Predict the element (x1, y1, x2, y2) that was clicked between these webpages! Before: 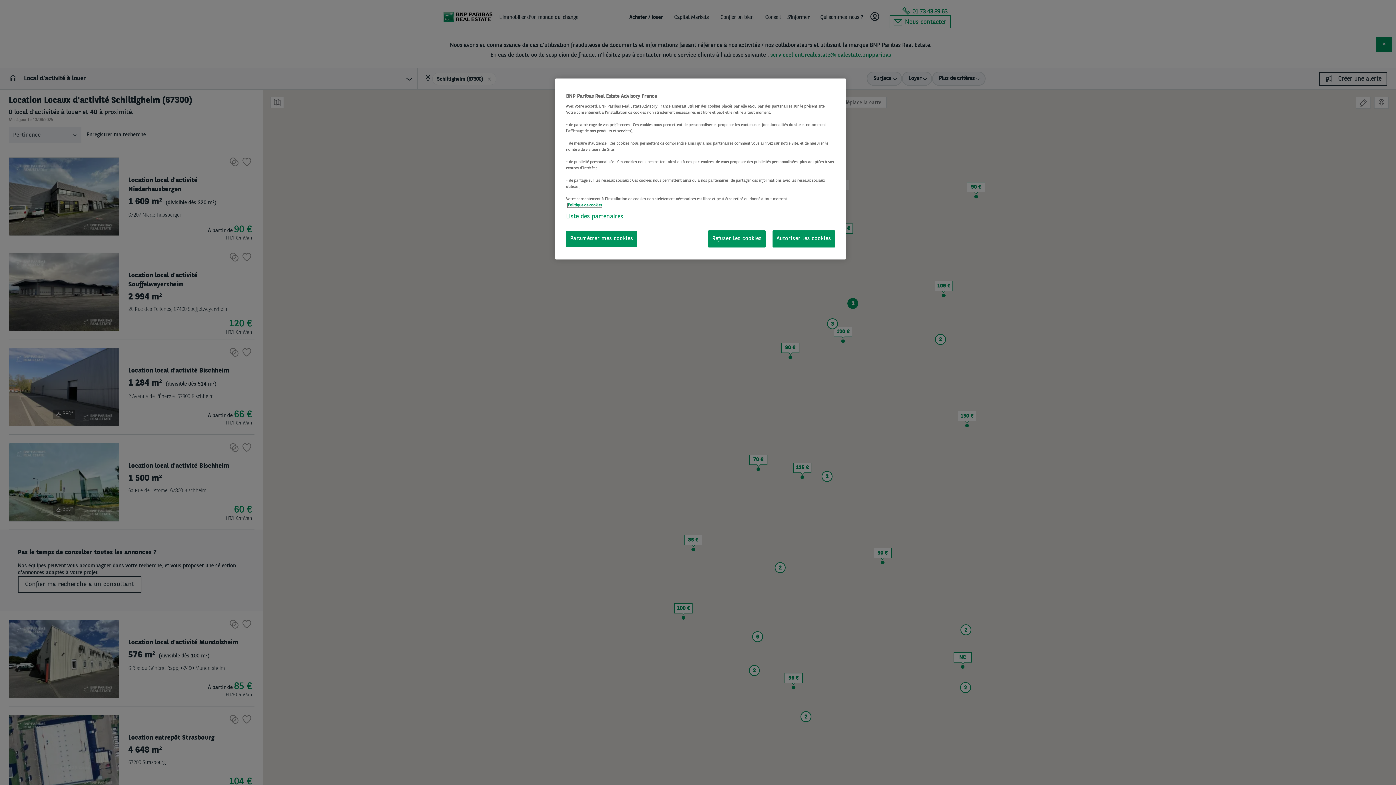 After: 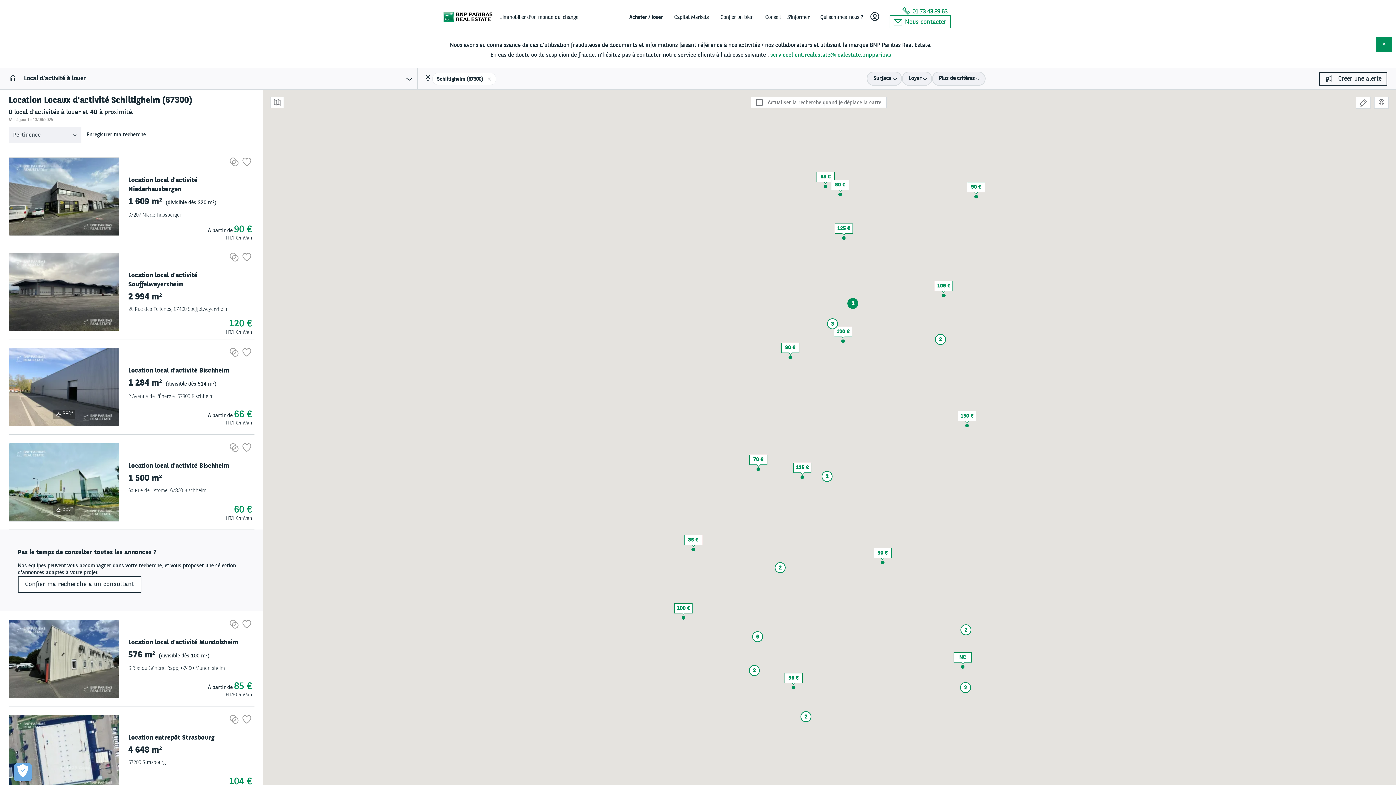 Action: bbox: (772, 230, 835, 247) label: Autoriser les cookies